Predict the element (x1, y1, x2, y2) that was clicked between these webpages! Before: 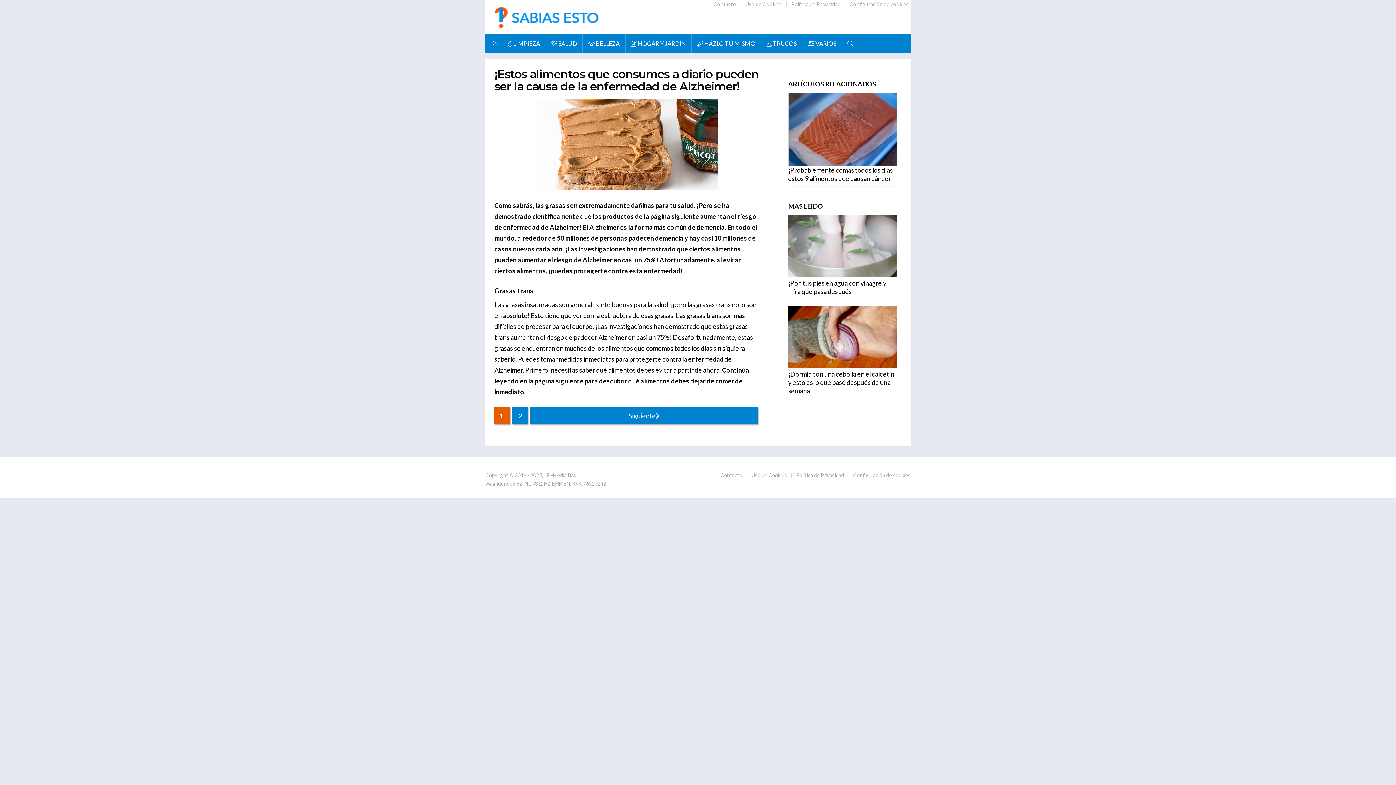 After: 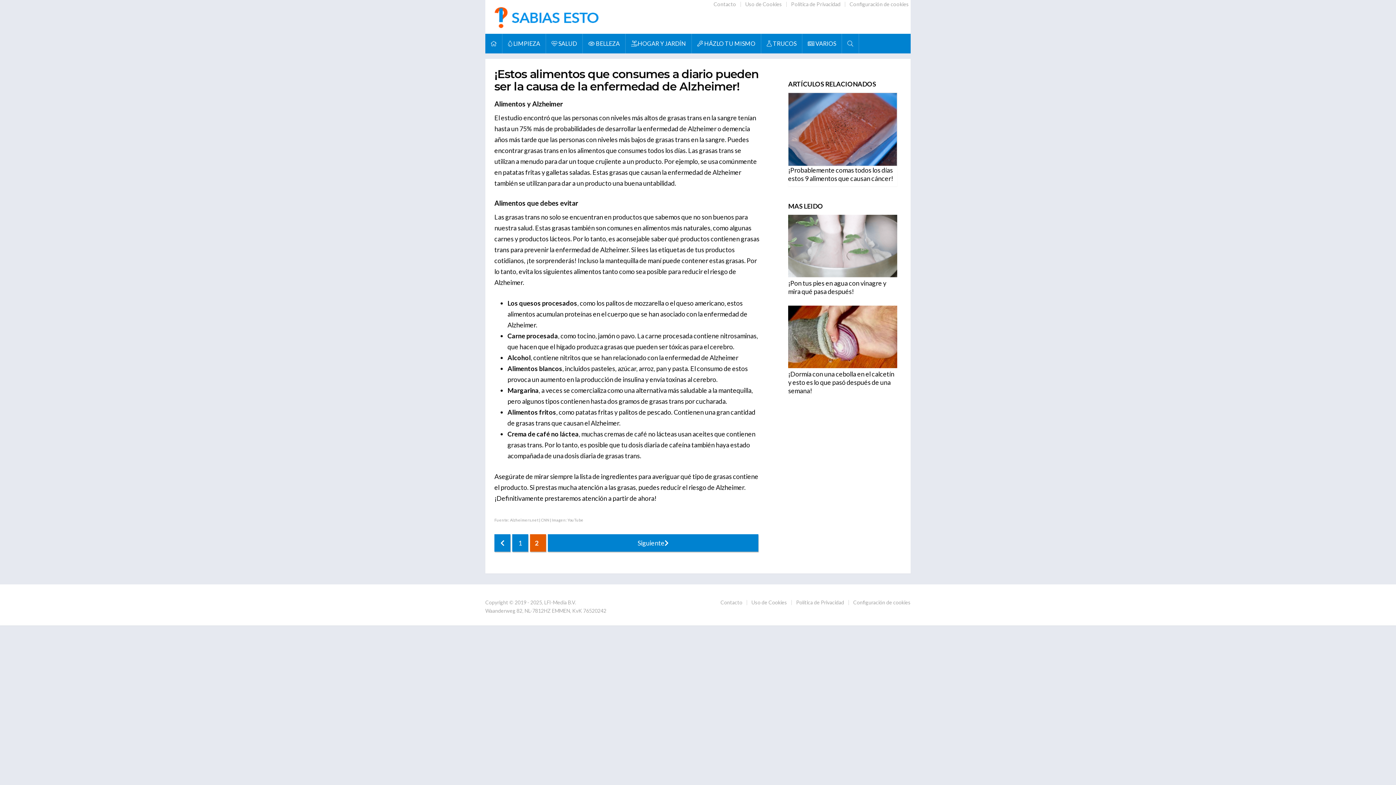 Action: label: 2 bbox: (512, 407, 528, 424)